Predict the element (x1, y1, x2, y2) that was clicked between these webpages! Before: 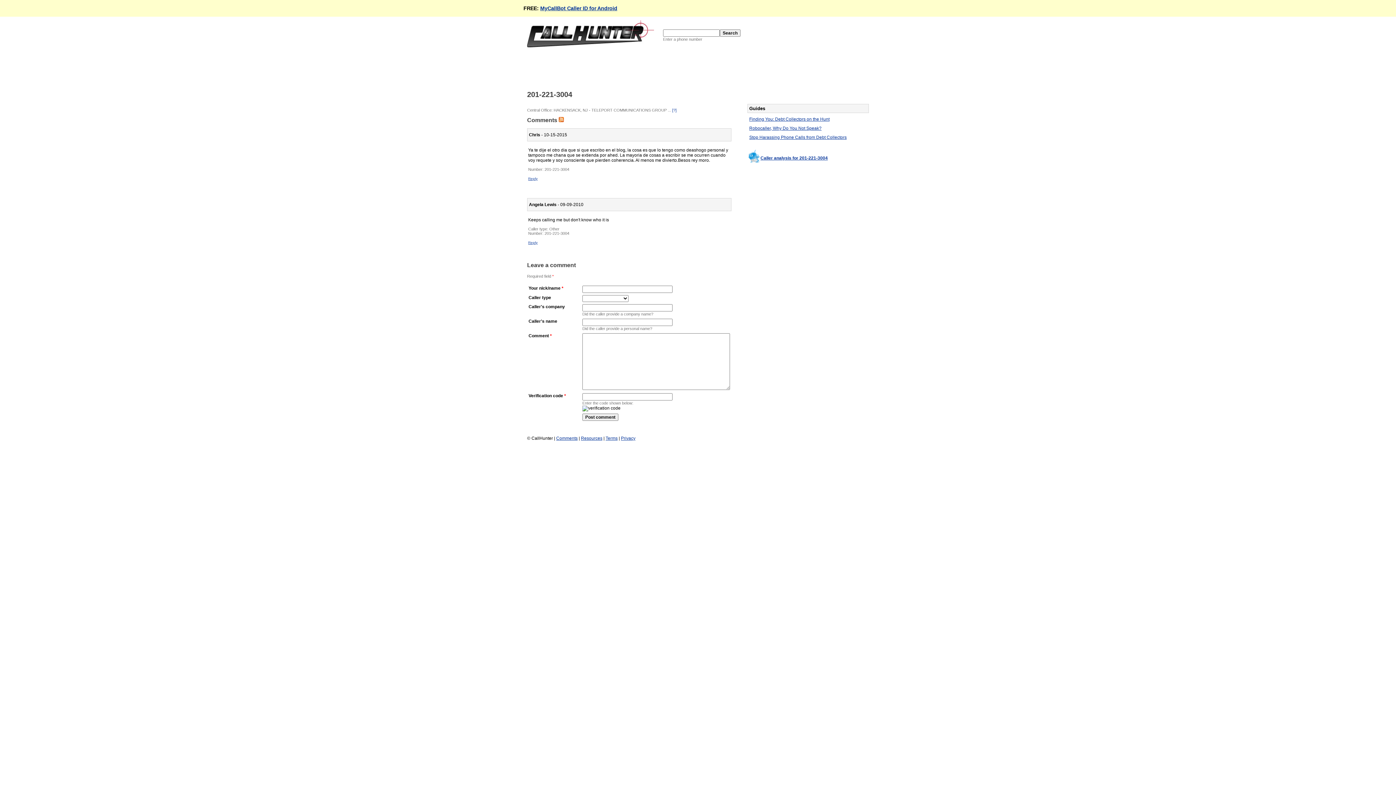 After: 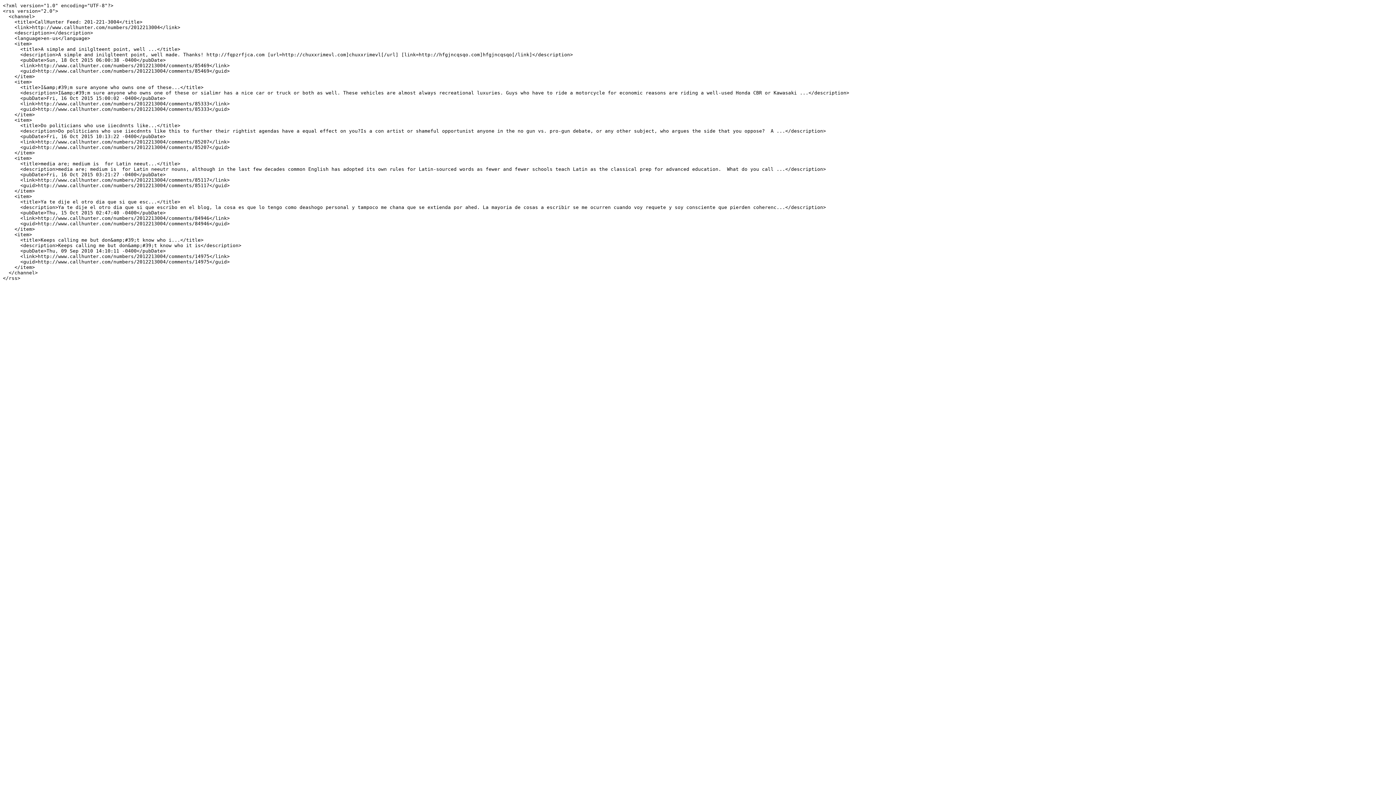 Action: bbox: (558, 117, 564, 123)